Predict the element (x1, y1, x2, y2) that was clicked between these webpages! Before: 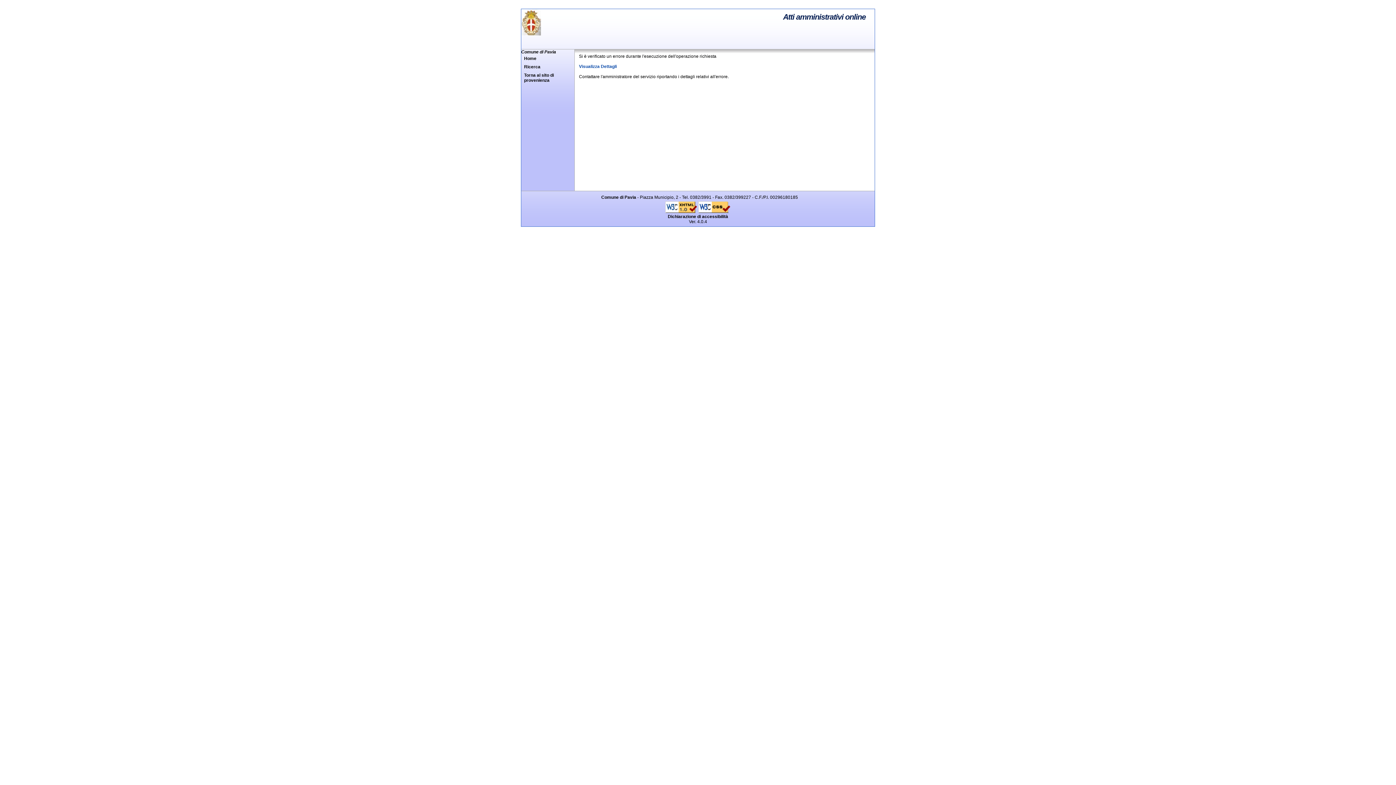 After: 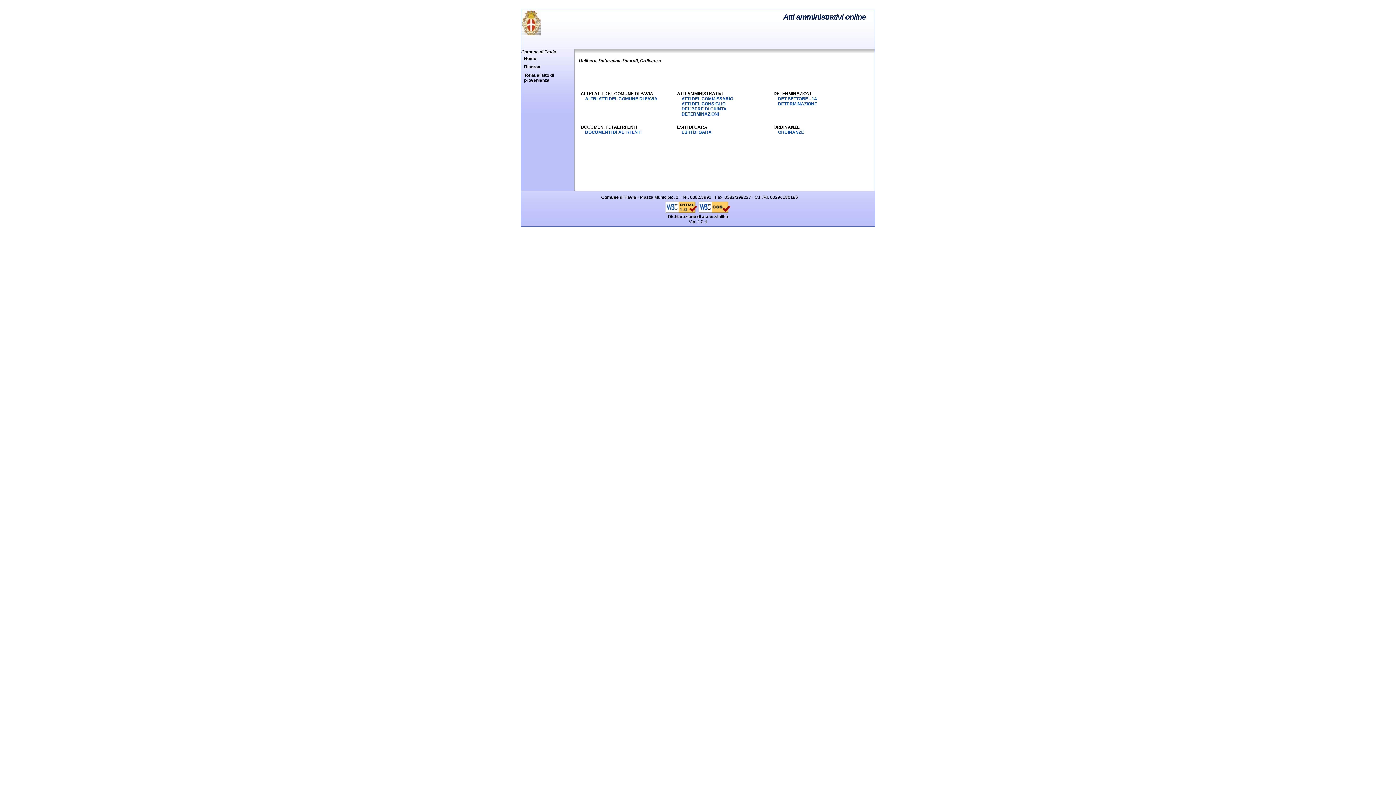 Action: label: Home bbox: (521, 54, 574, 62)